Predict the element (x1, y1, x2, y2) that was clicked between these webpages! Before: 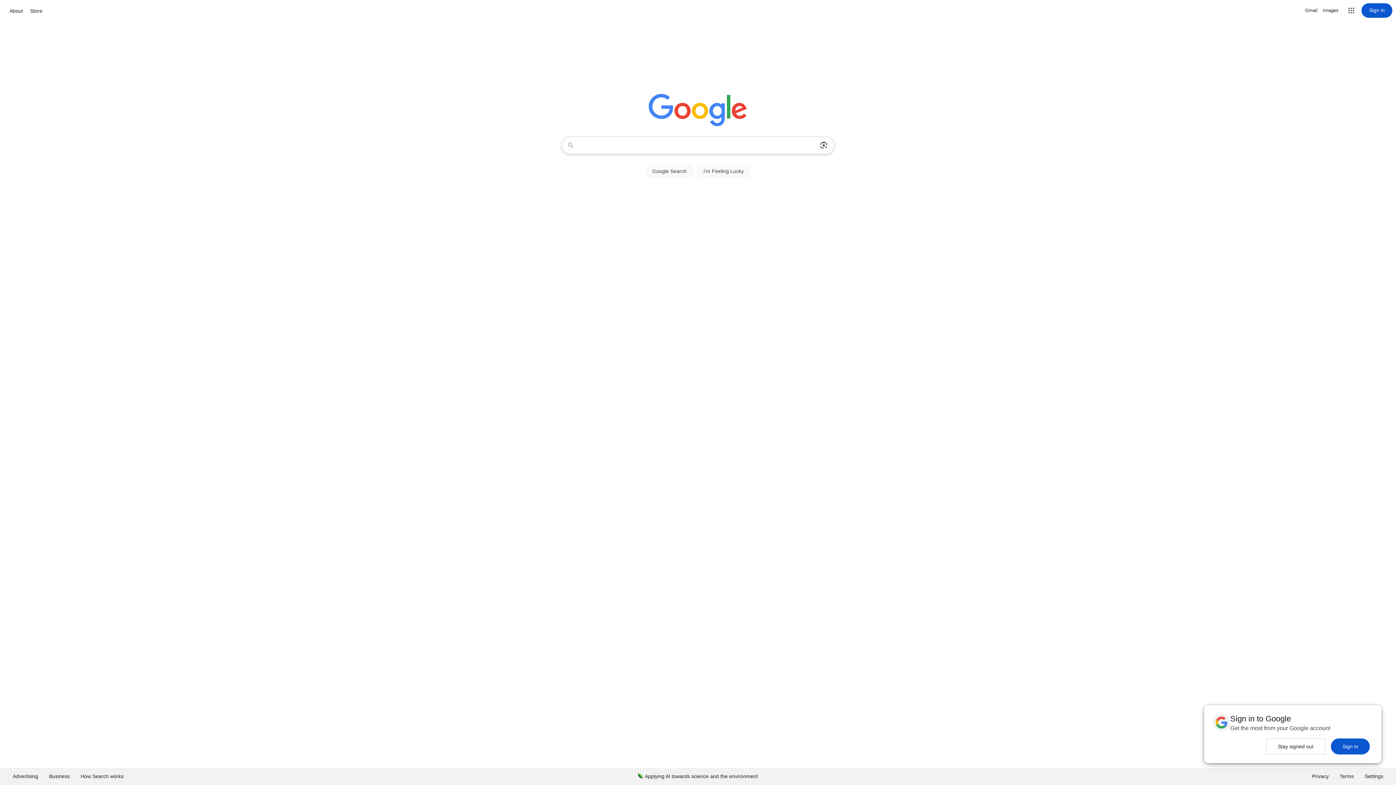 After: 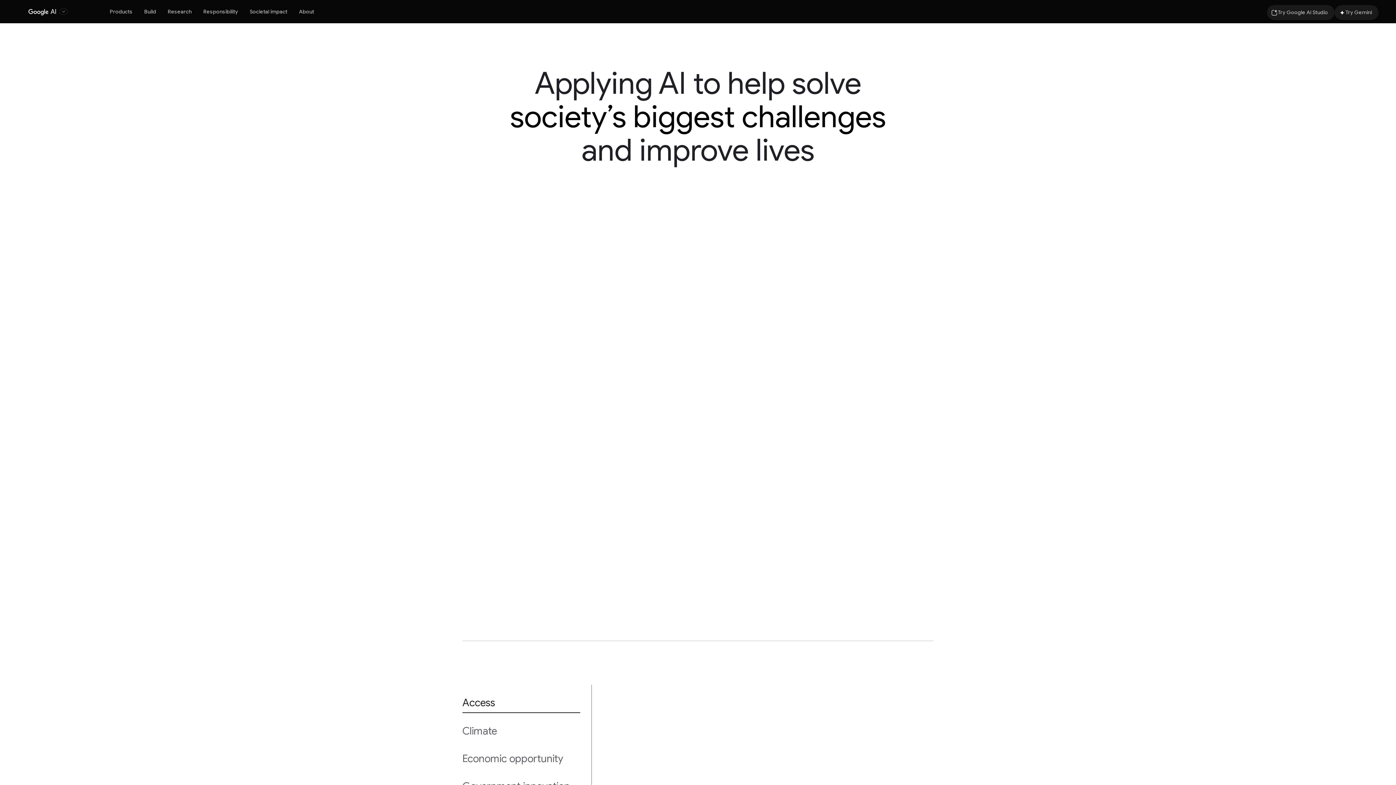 Action: bbox: (632, 768, 763, 785) label: Applying AI towards science and the environment